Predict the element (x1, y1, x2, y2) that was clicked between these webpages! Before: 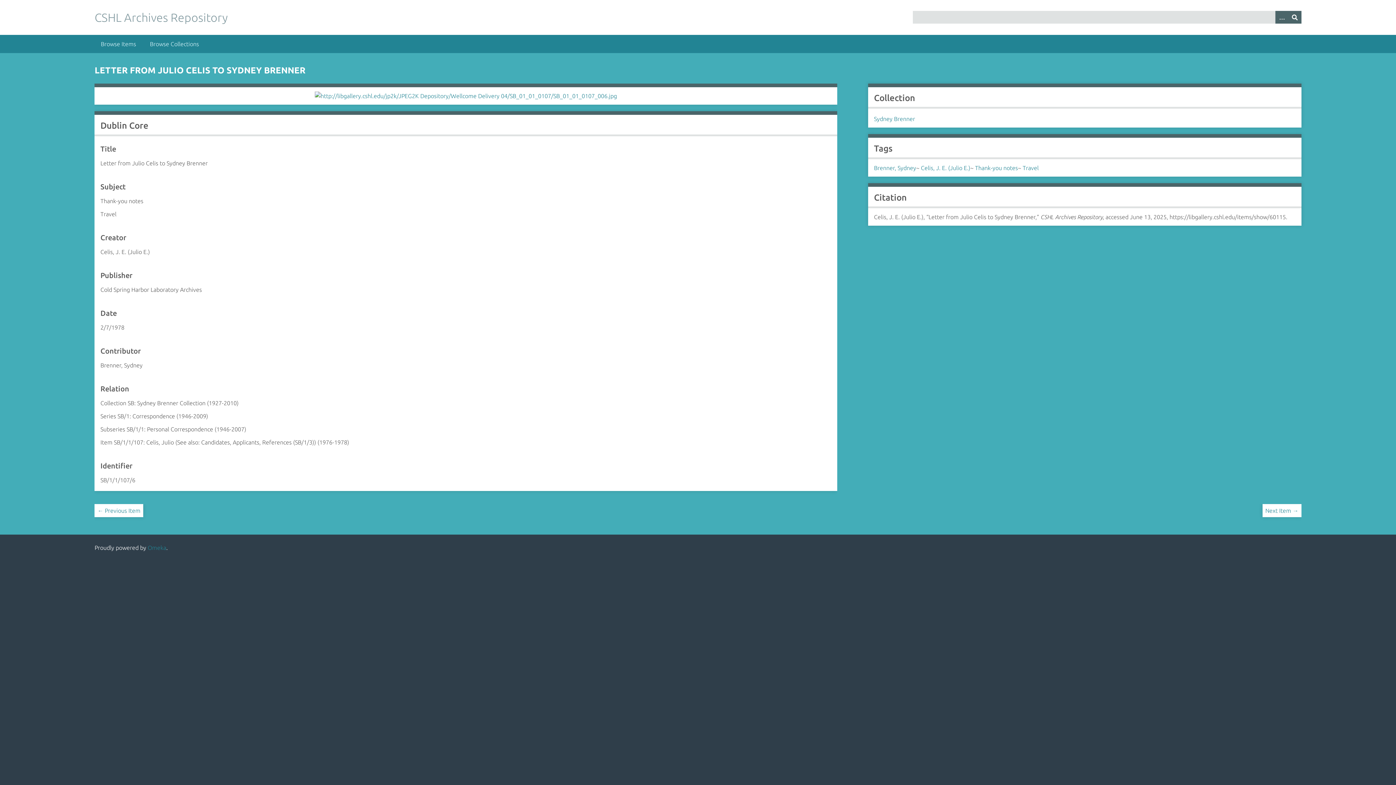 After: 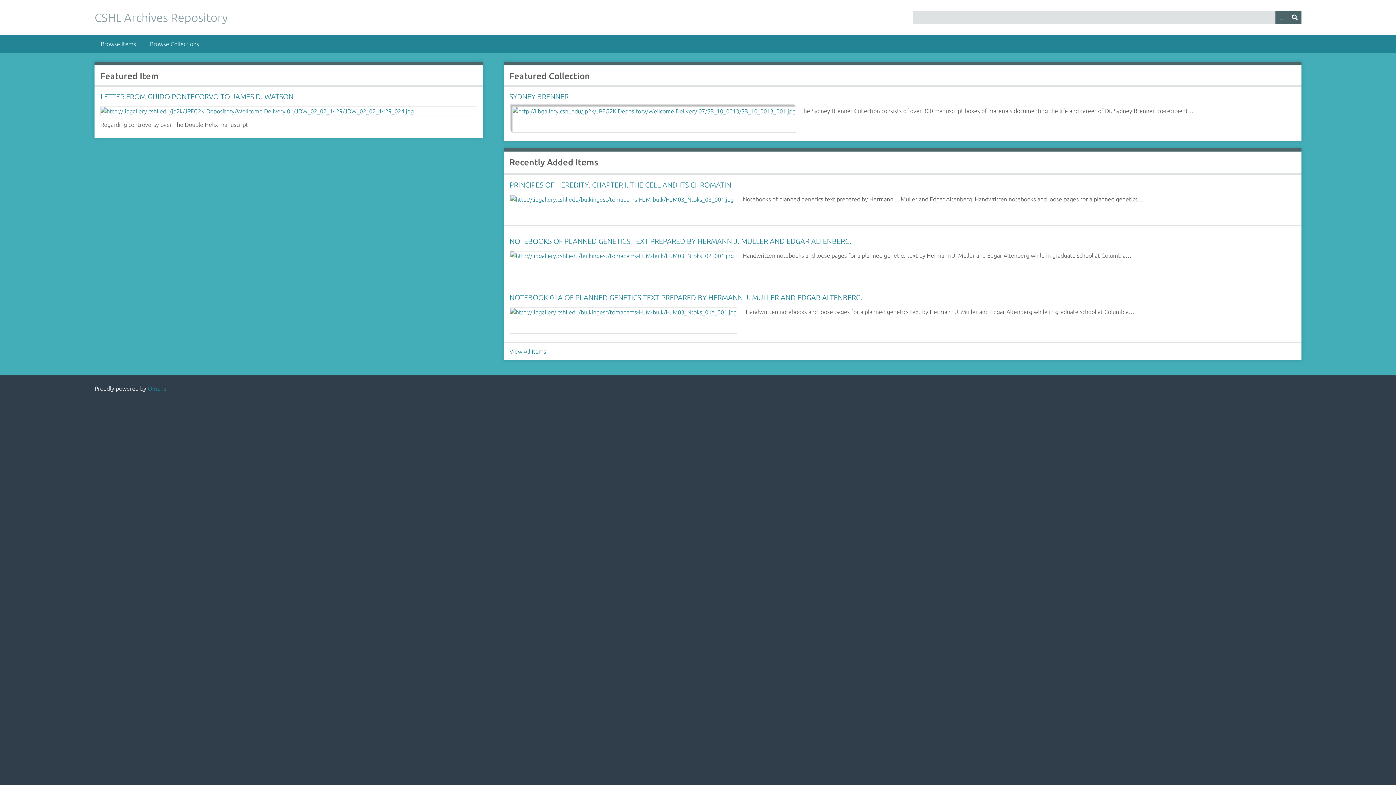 Action: label: CSHL Archives Repository bbox: (94, 10, 227, 24)